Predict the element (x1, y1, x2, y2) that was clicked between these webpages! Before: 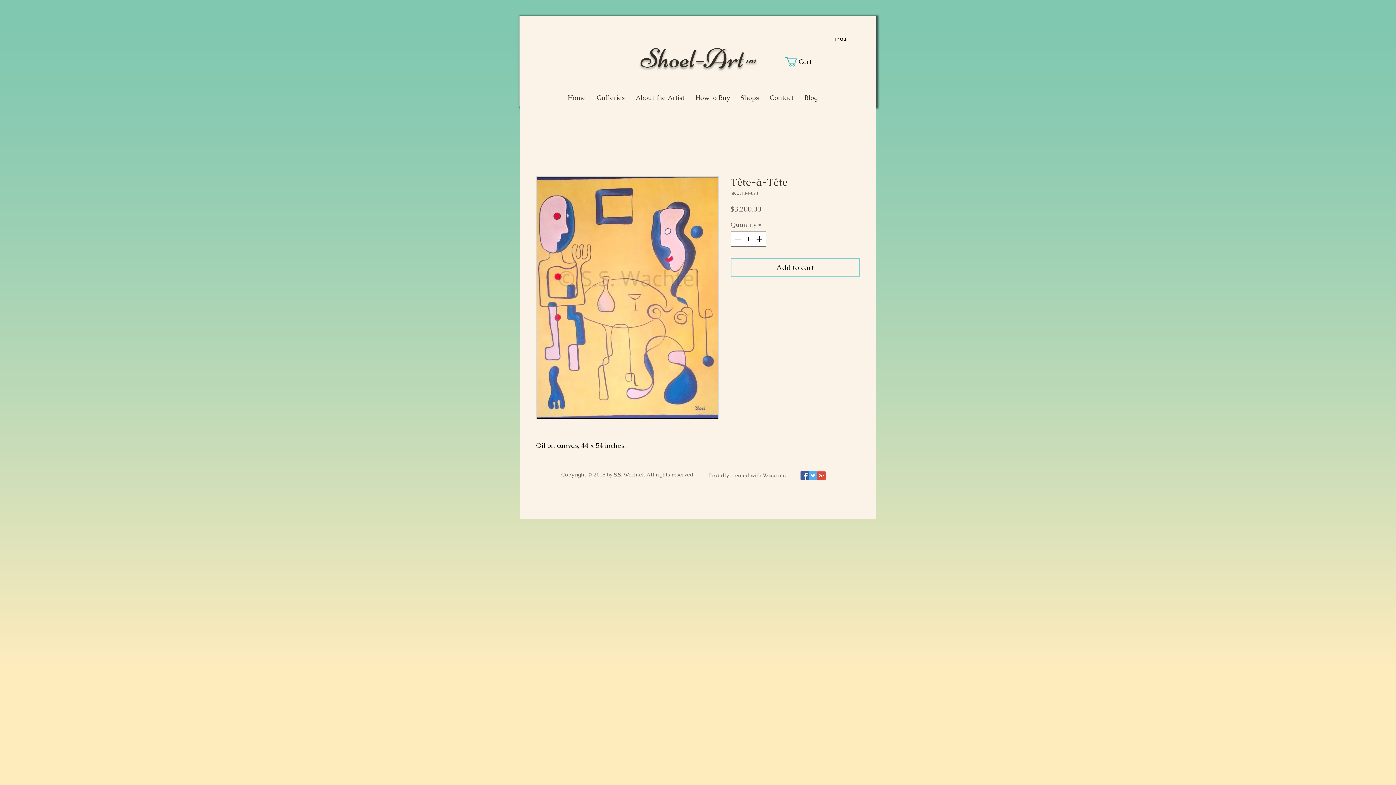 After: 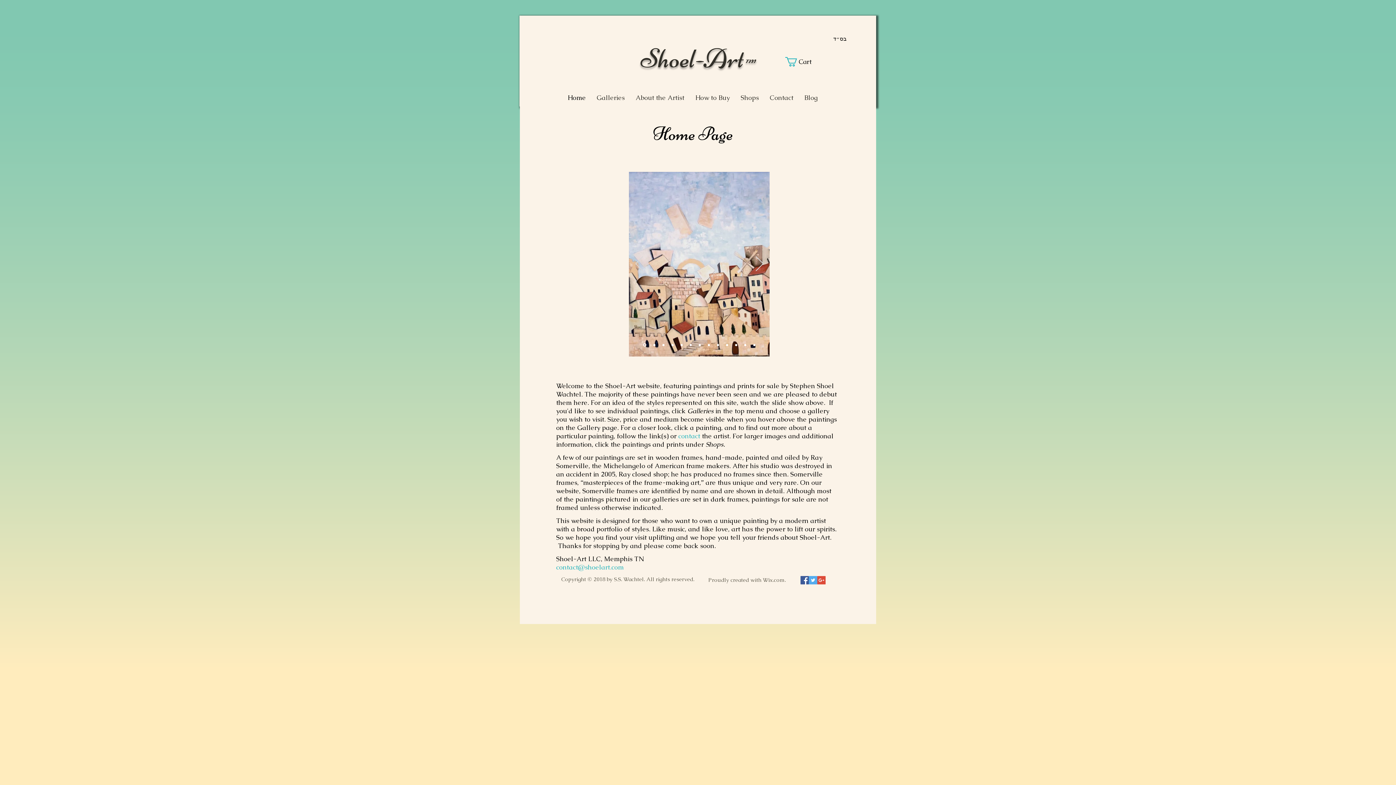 Action: bbox: (562, 91, 591, 103) label: Home